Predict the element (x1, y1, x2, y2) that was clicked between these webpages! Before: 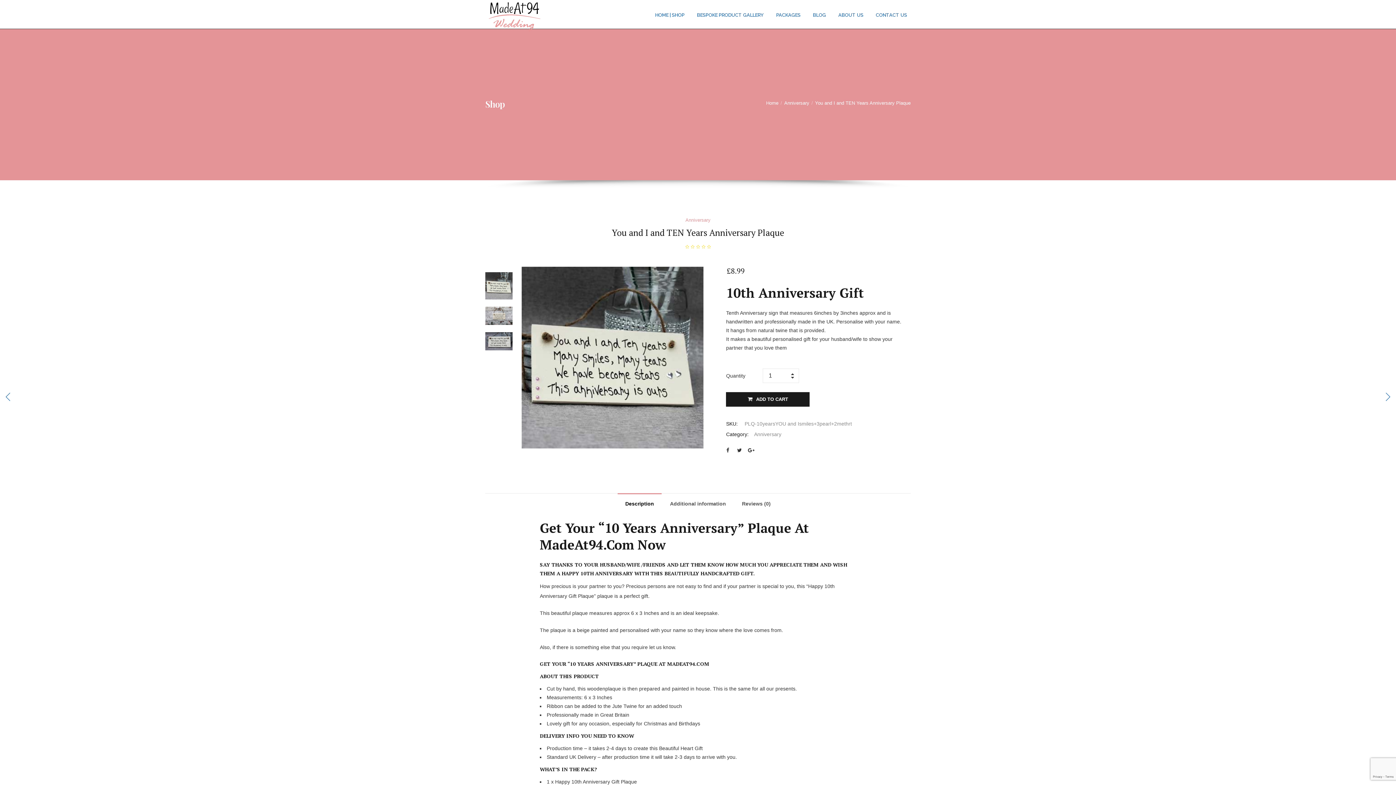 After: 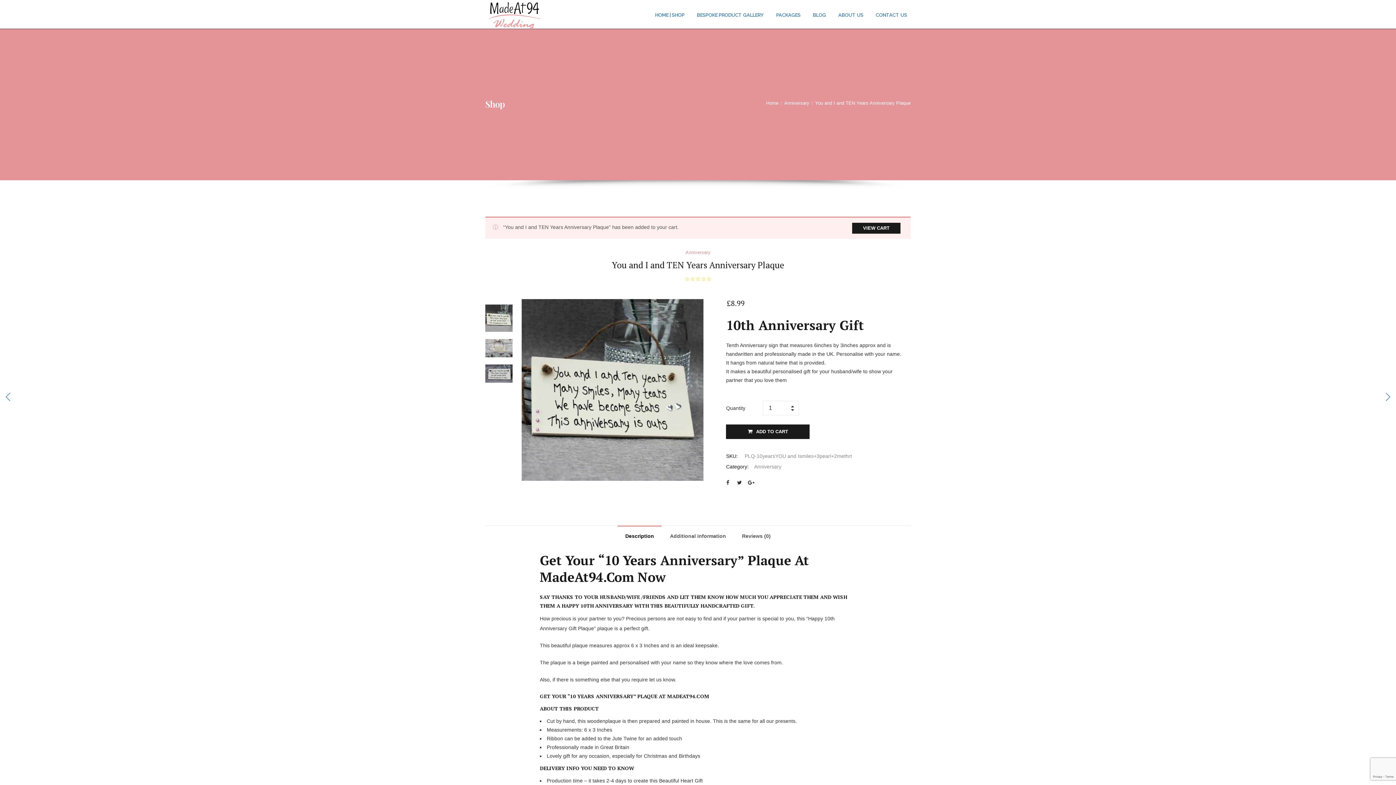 Action: label: ADD TO CART bbox: (726, 392, 809, 406)